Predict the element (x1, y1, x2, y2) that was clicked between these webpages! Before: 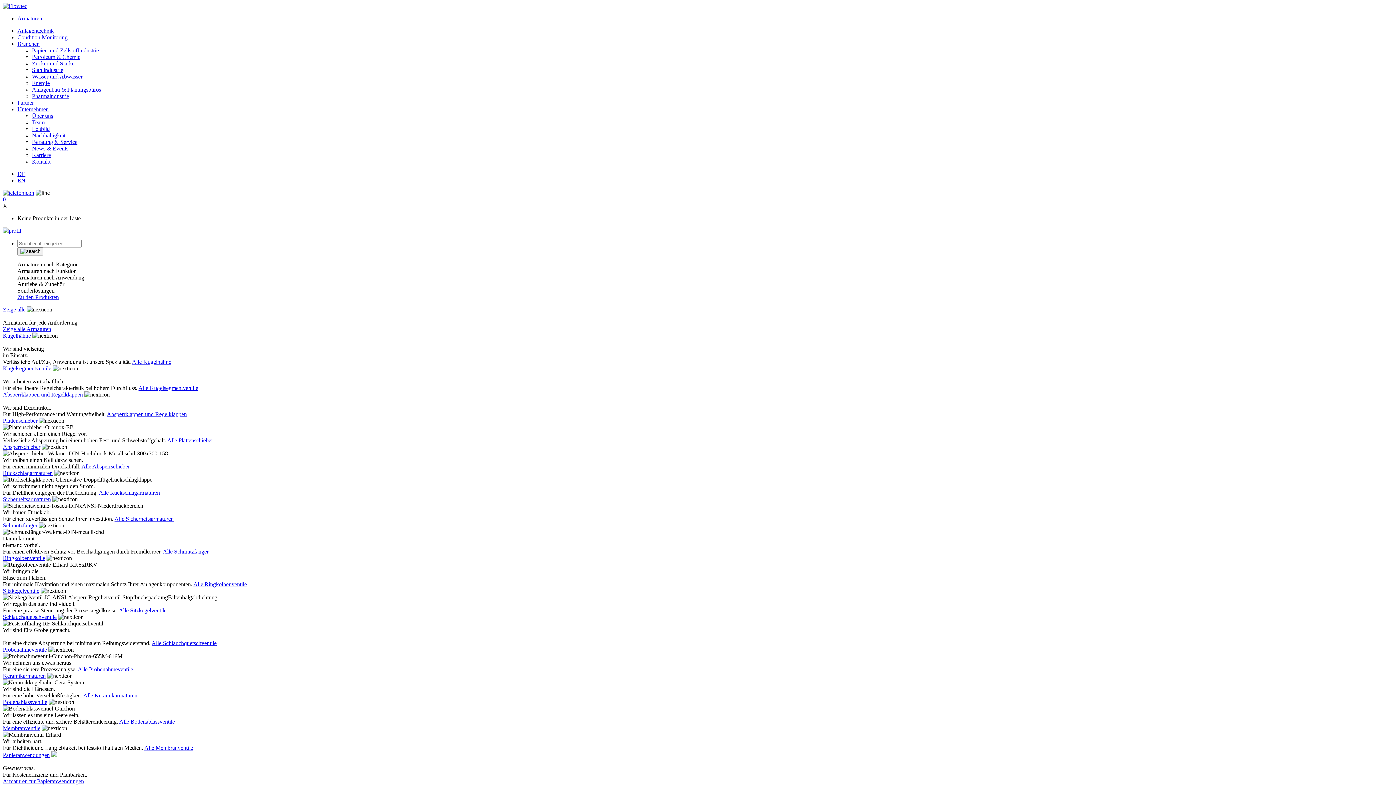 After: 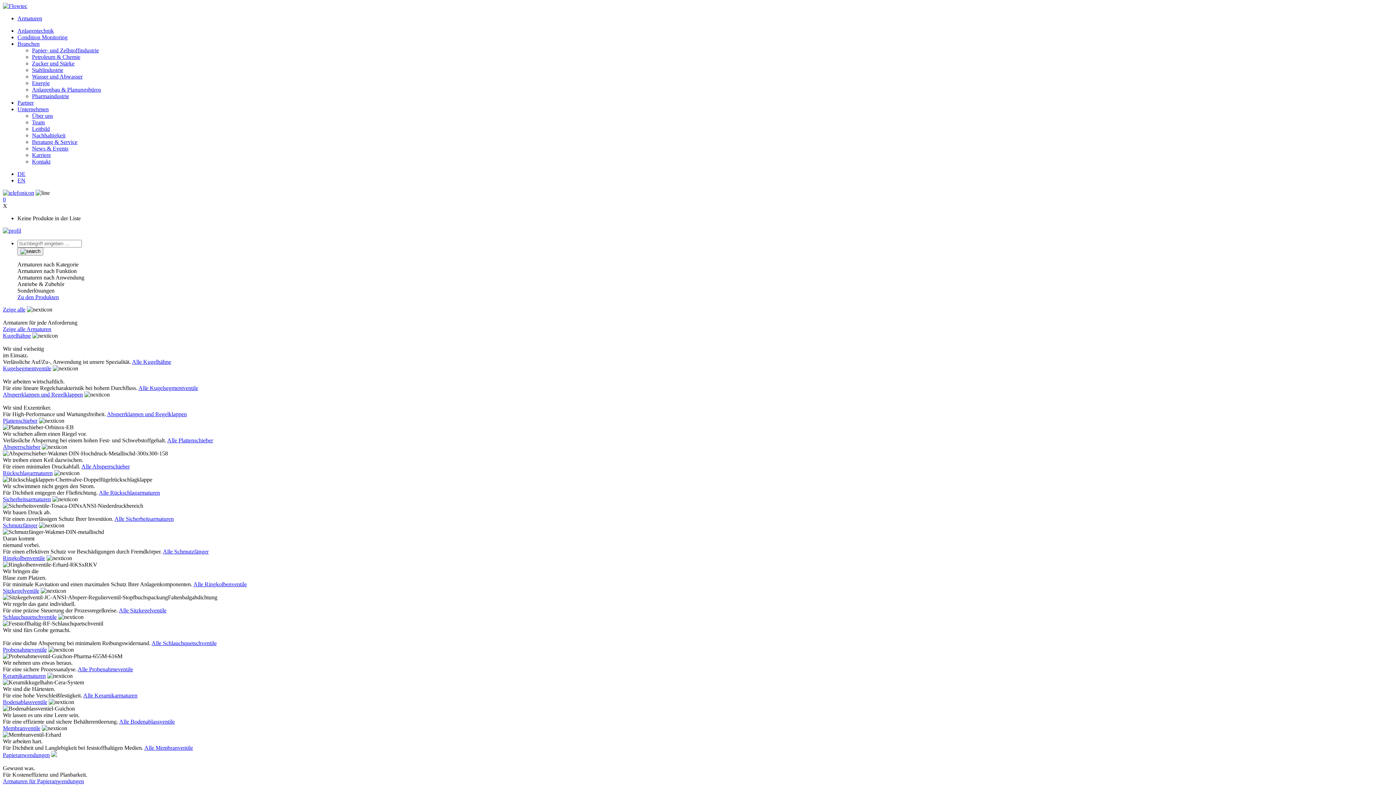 Action: label: Alle Absperrschieber bbox: (81, 463, 129, 469)